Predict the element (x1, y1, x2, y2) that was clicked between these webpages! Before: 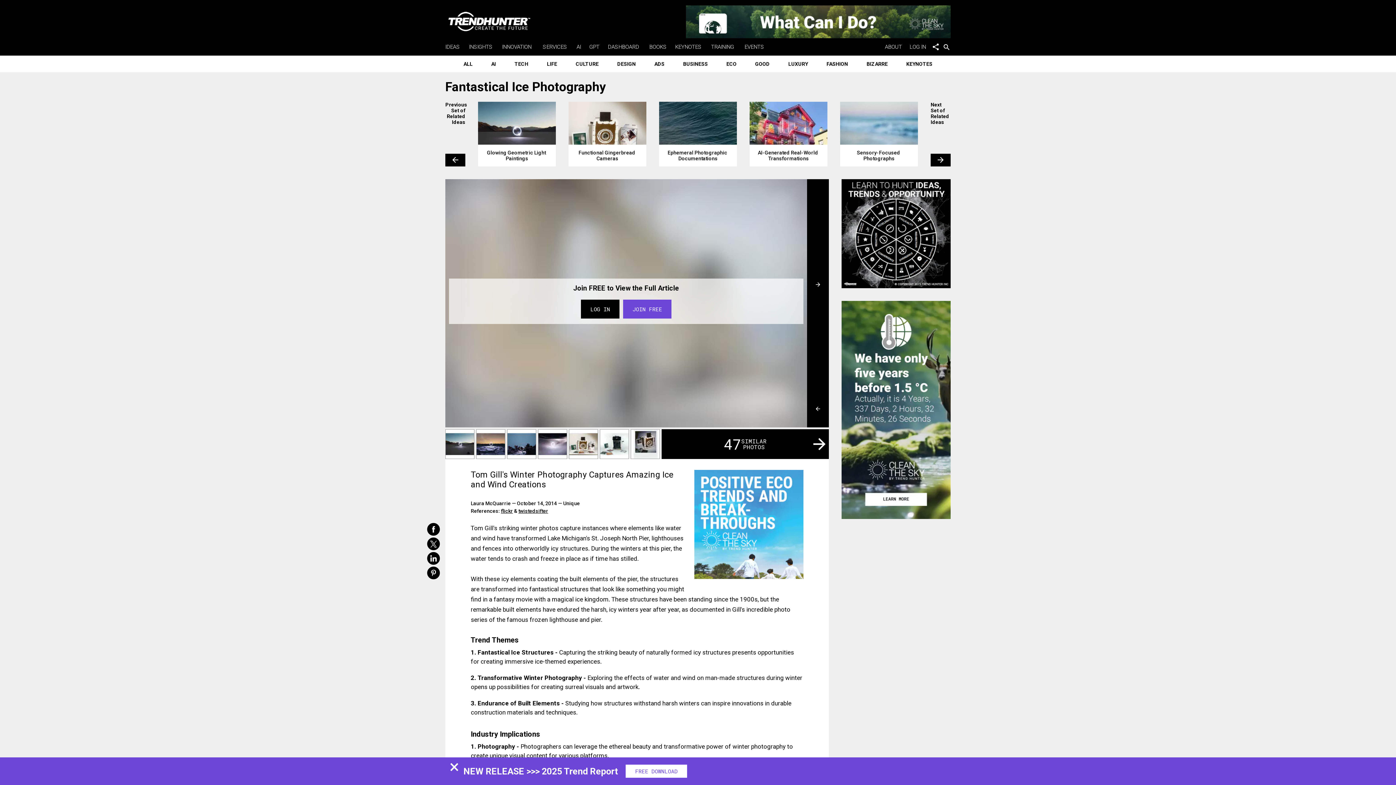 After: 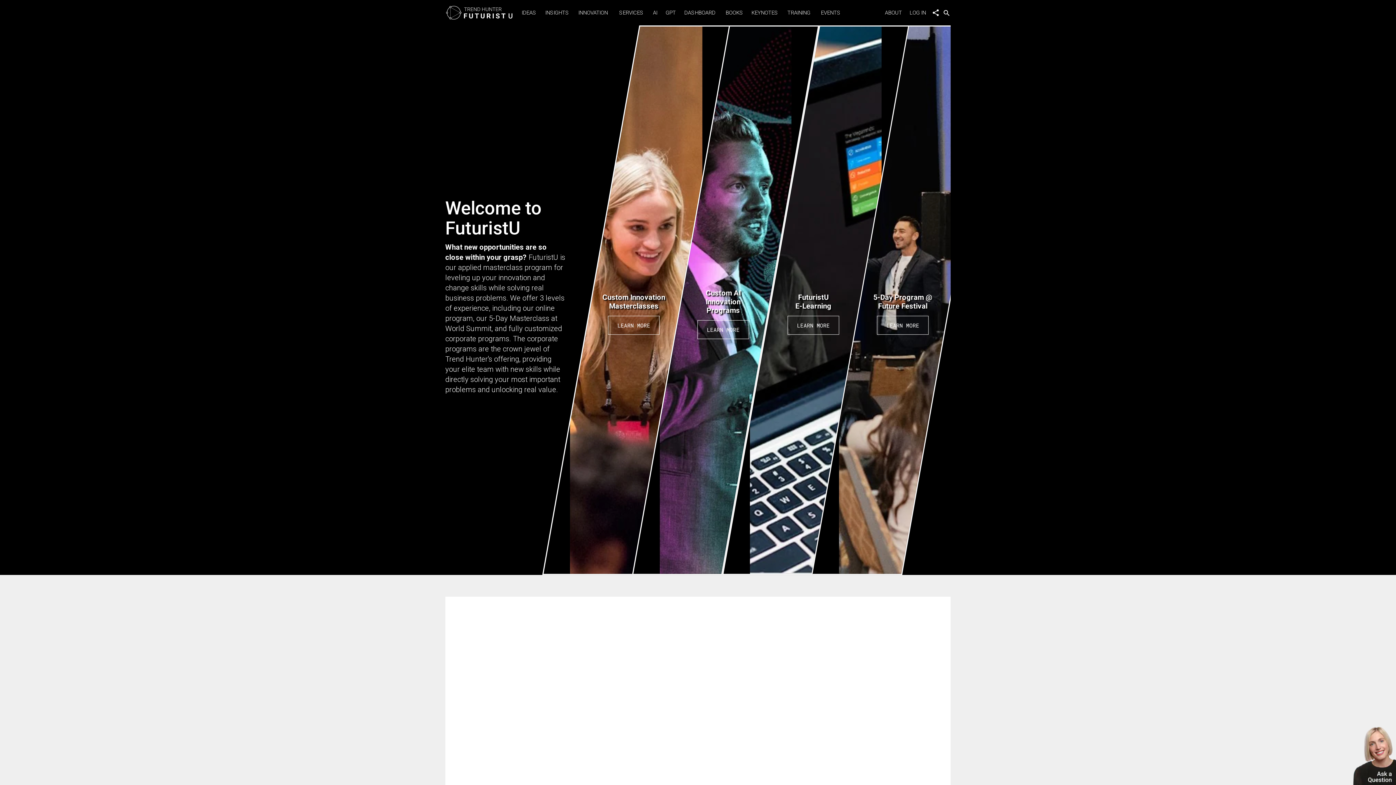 Action: label: TRAINING bbox: (711, 43, 737, 50)